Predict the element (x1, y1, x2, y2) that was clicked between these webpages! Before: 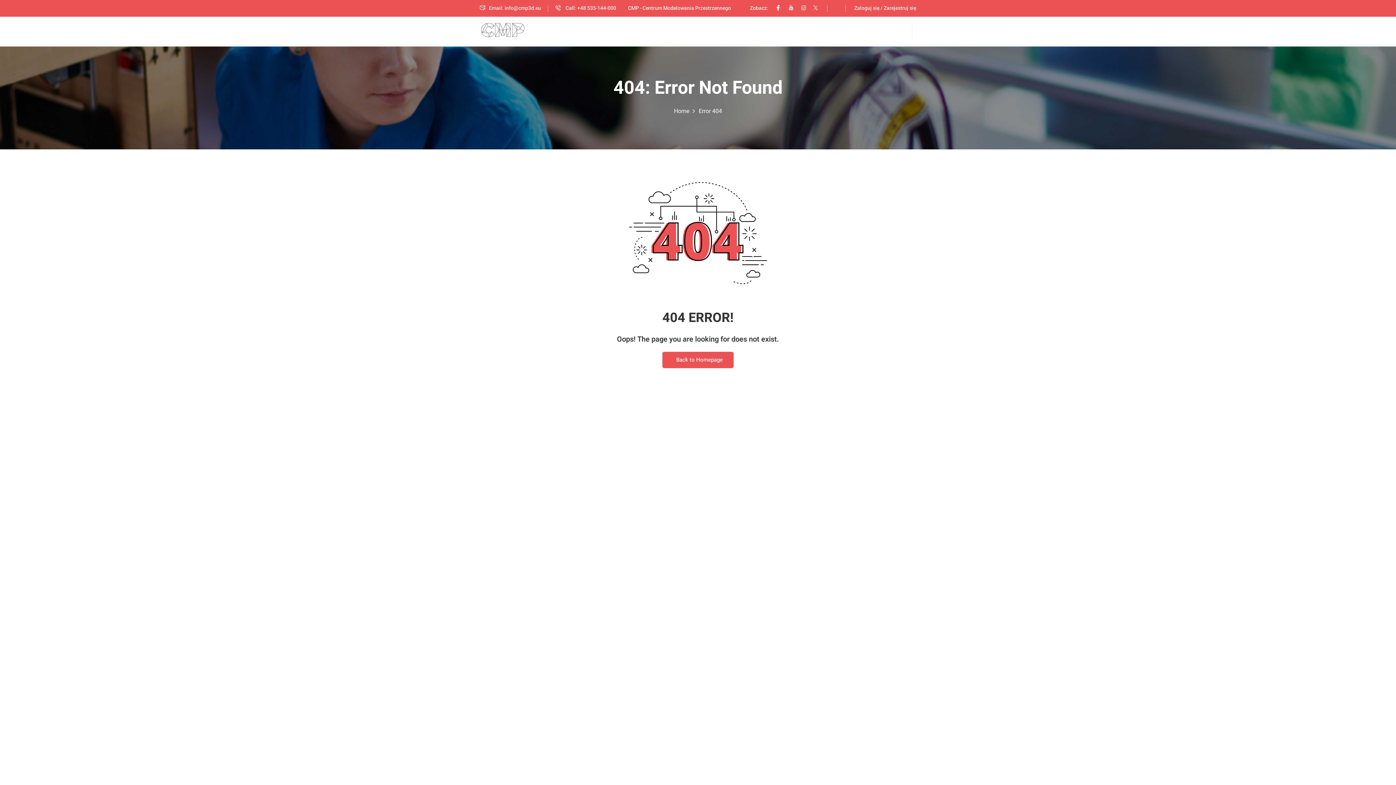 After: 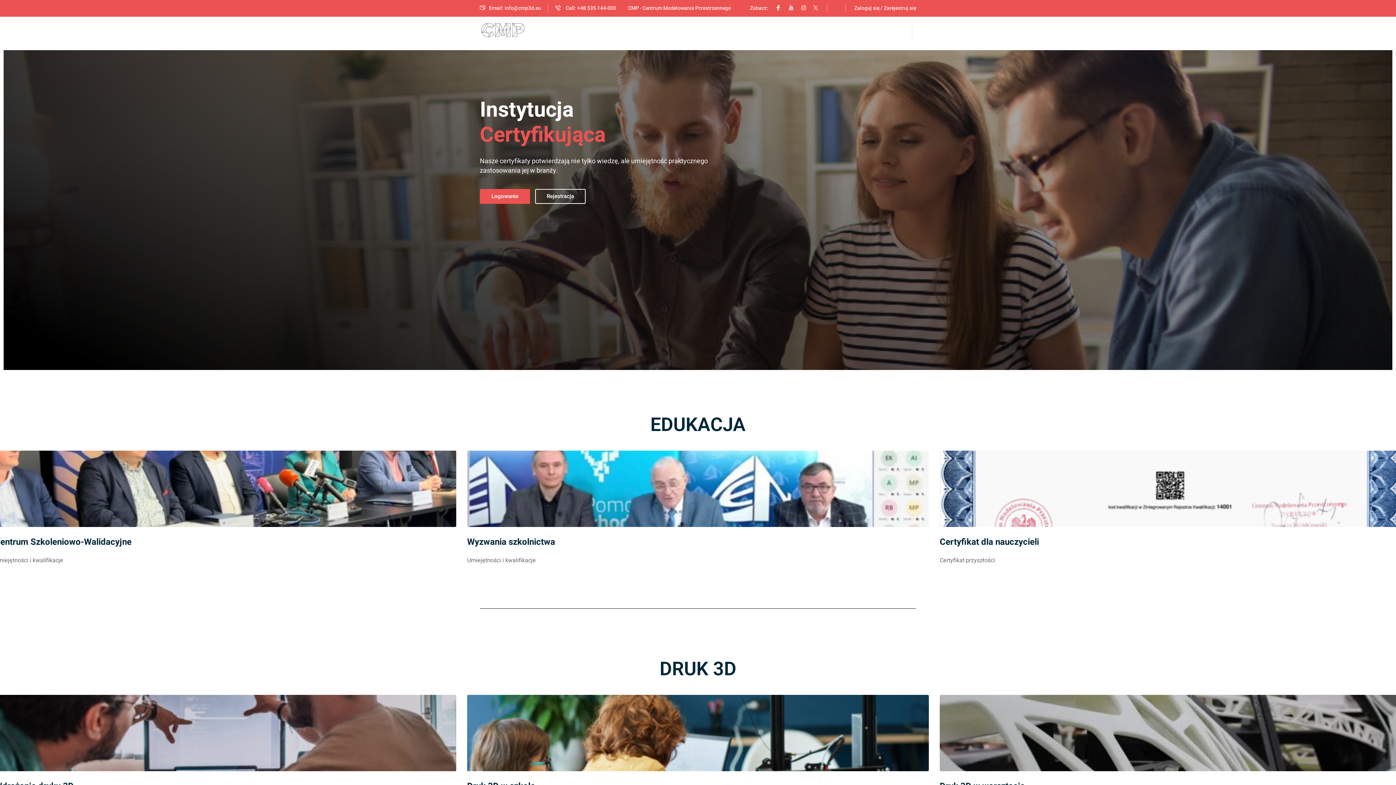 Action: bbox: (674, 106, 689, 115) label: Home